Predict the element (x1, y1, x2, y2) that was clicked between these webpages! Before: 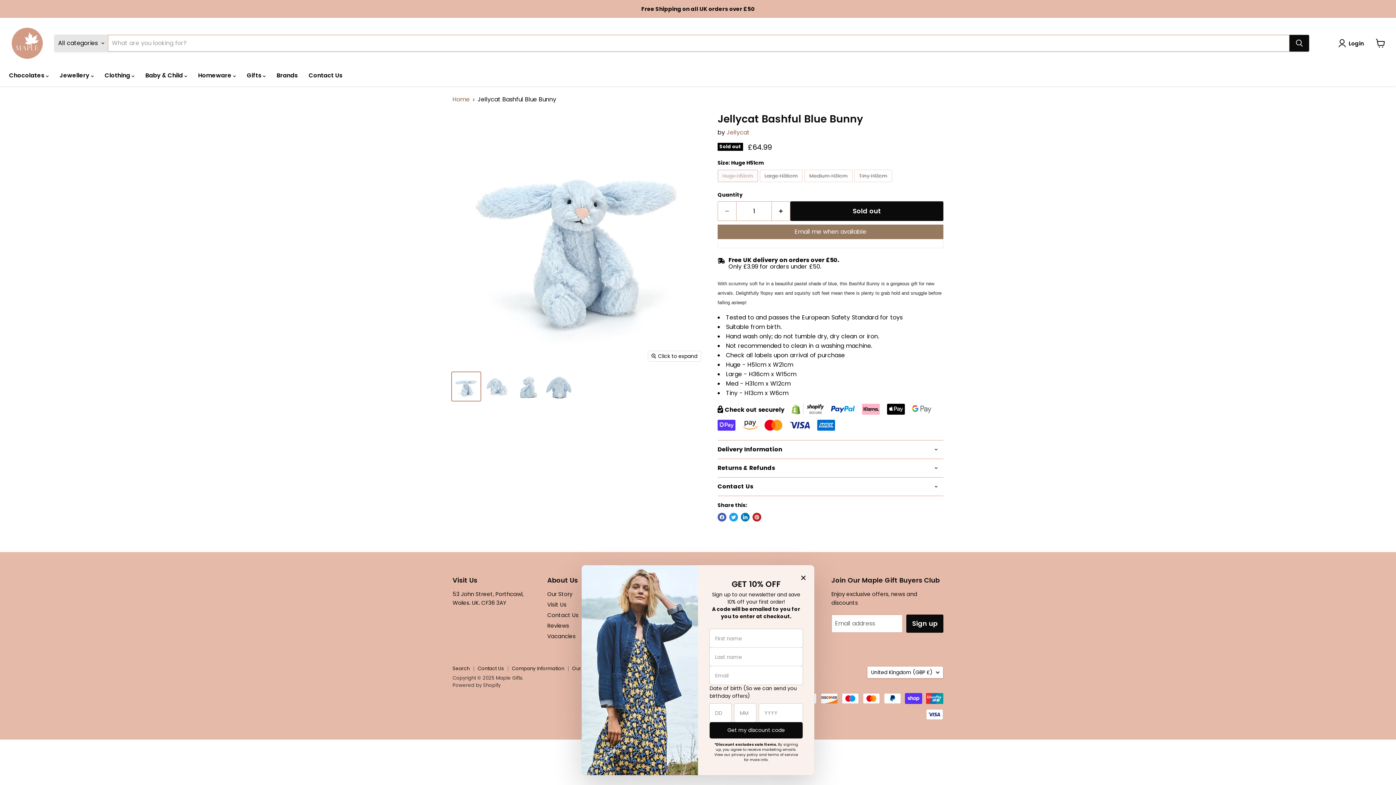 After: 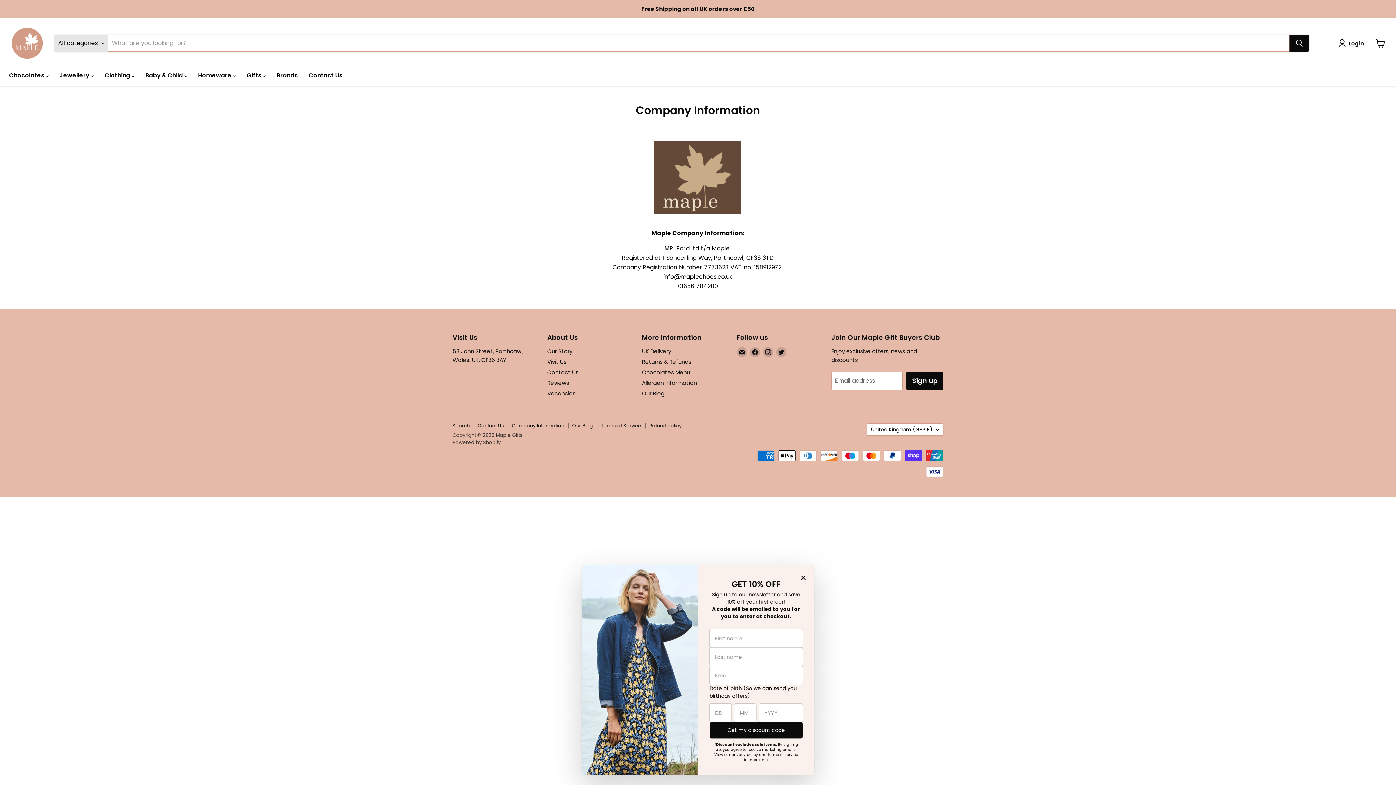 Action: bbox: (512, 665, 564, 672) label: Company Information